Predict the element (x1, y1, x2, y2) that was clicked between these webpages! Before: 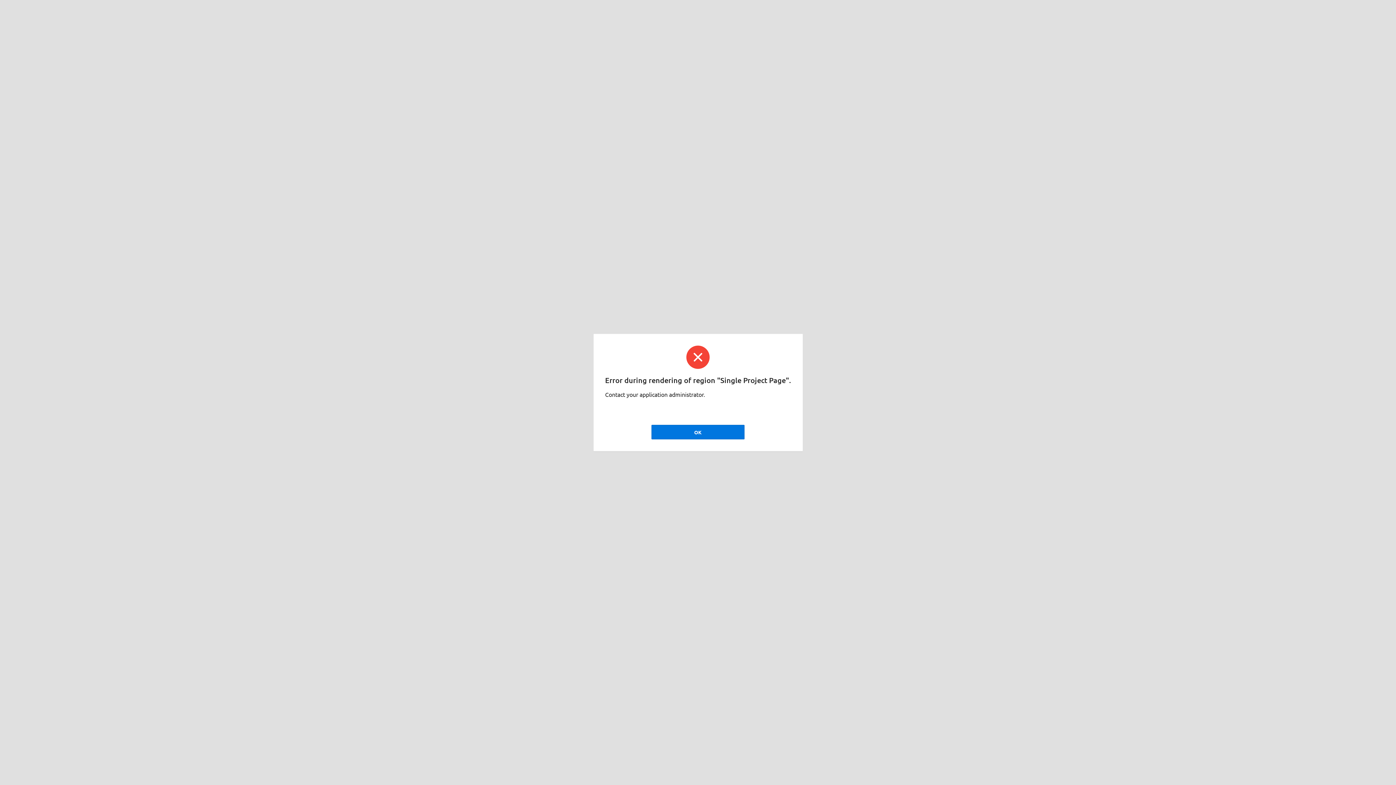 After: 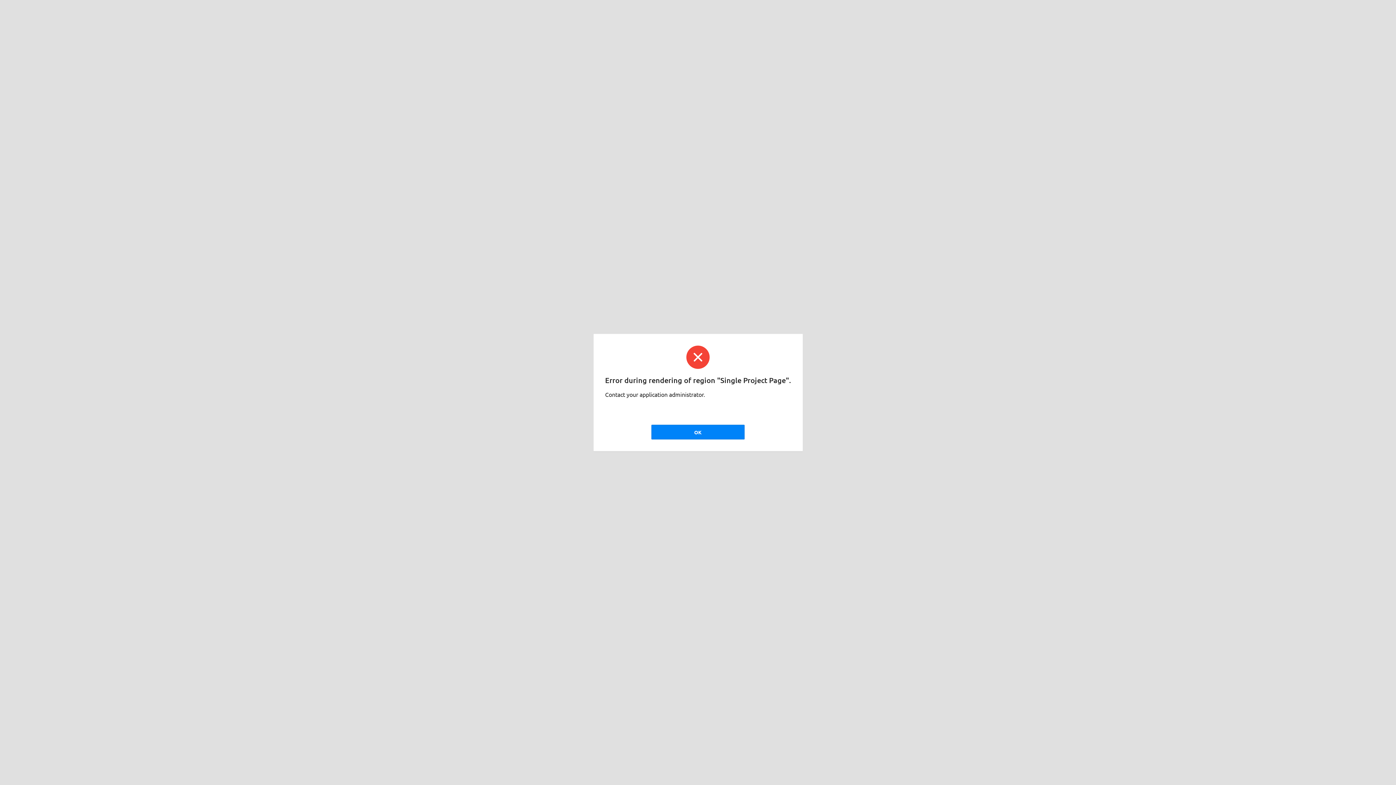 Action: bbox: (651, 425, 744, 439) label: OK